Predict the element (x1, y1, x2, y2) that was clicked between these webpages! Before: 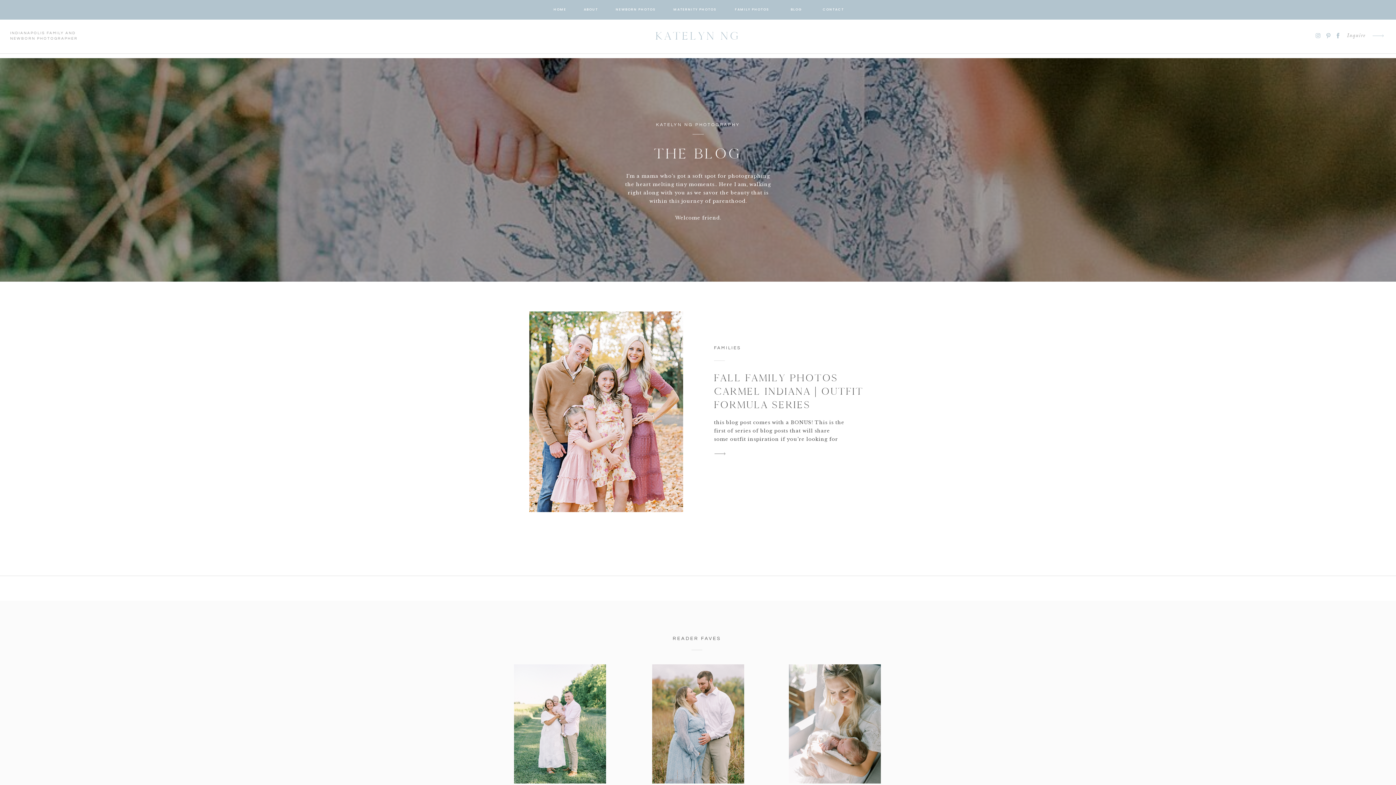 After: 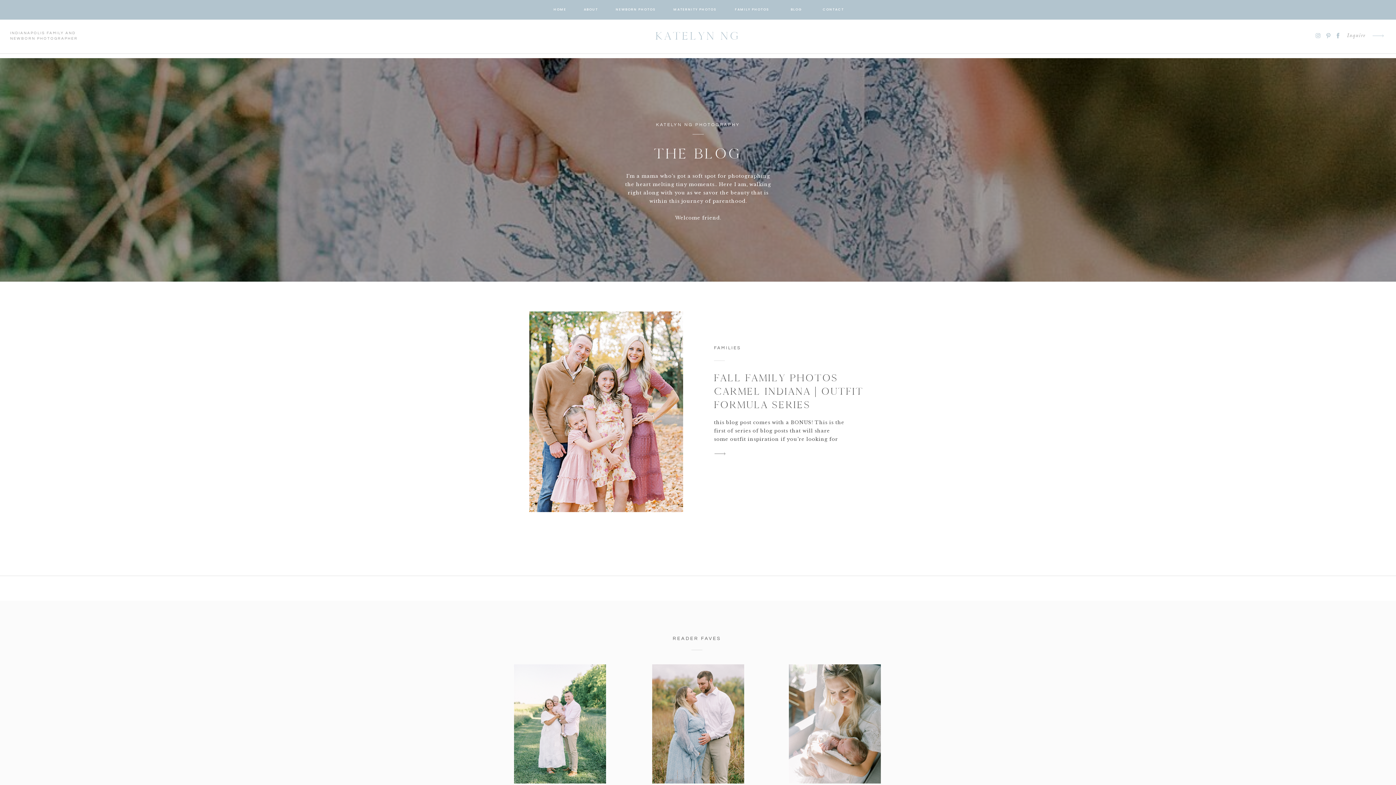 Action: bbox: (1315, 32, 1321, 38)